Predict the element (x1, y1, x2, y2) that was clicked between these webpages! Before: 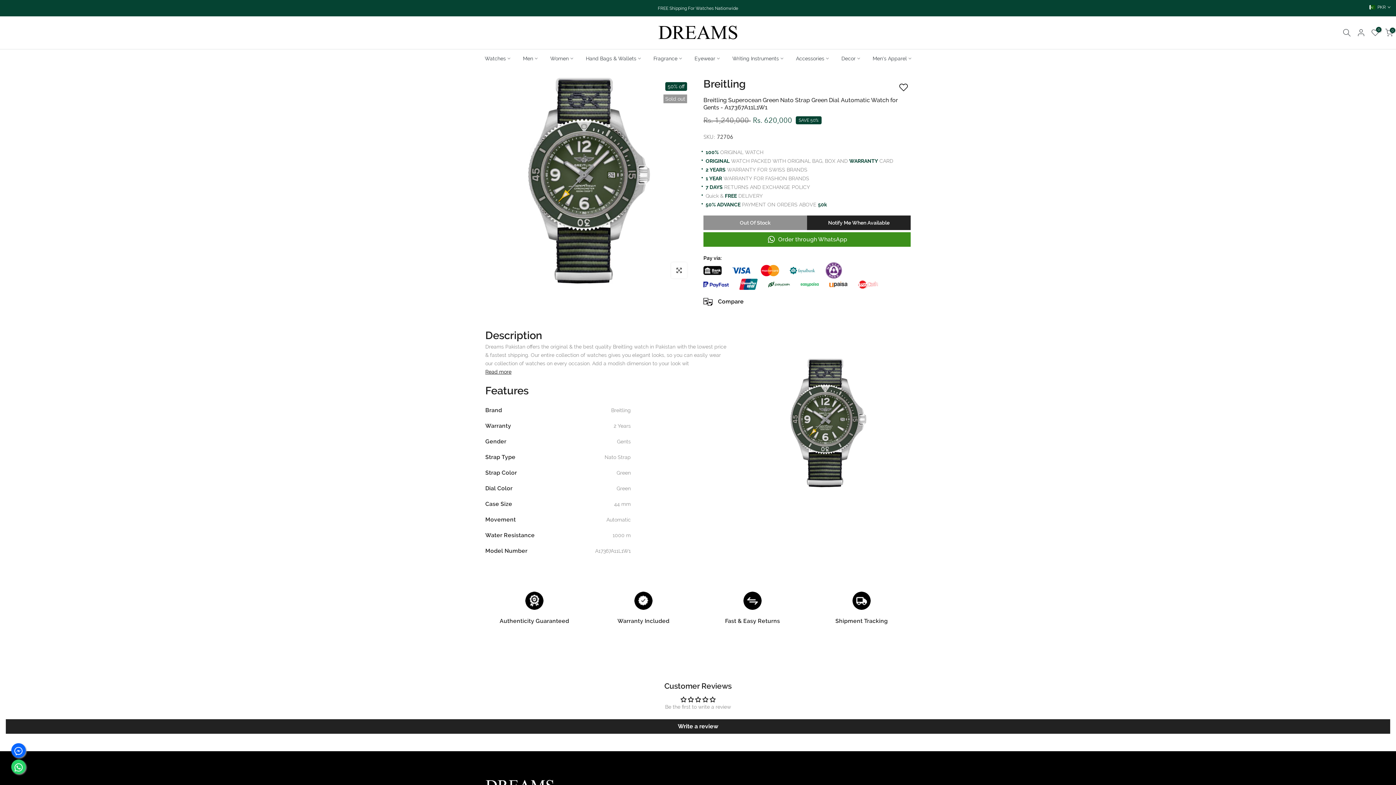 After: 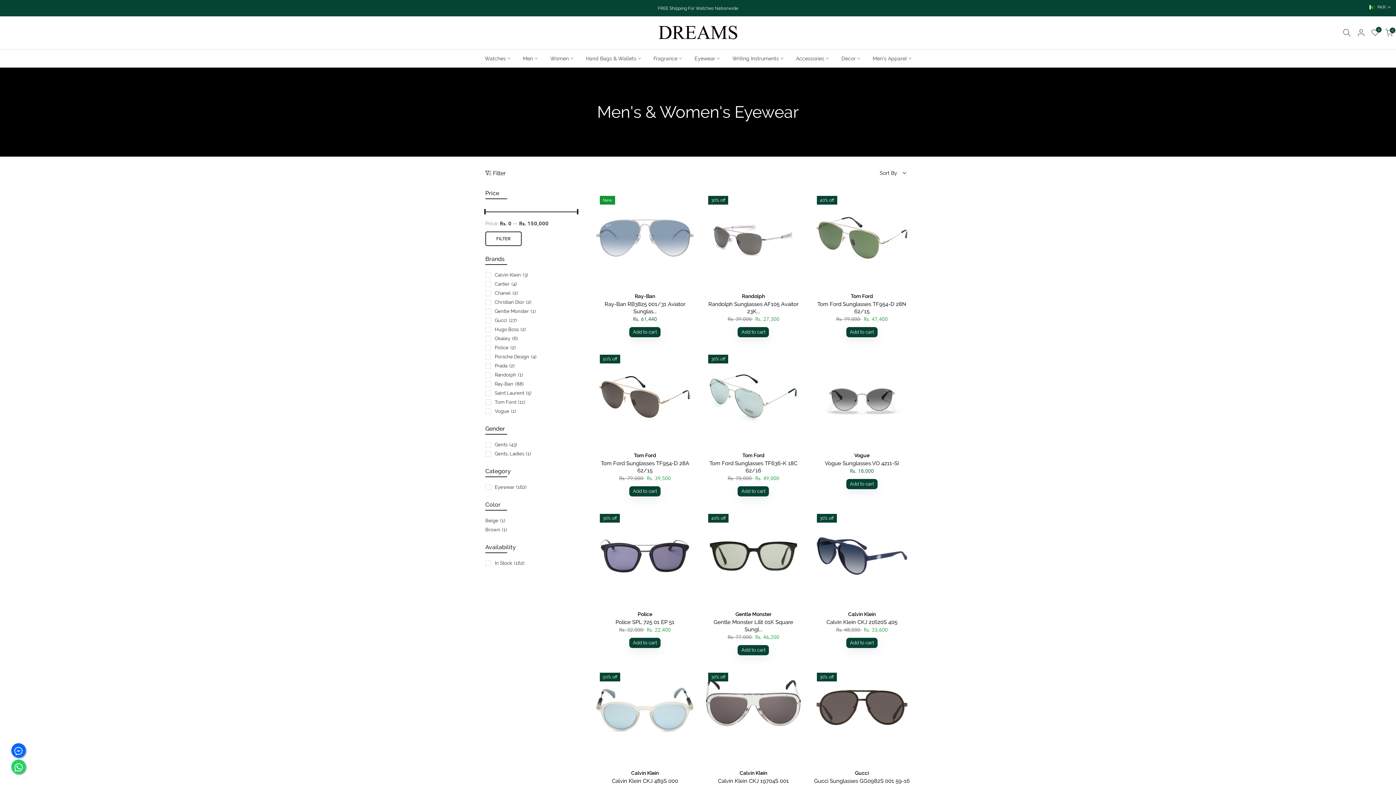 Action: bbox: (688, 54, 726, 62) label: Eyewear